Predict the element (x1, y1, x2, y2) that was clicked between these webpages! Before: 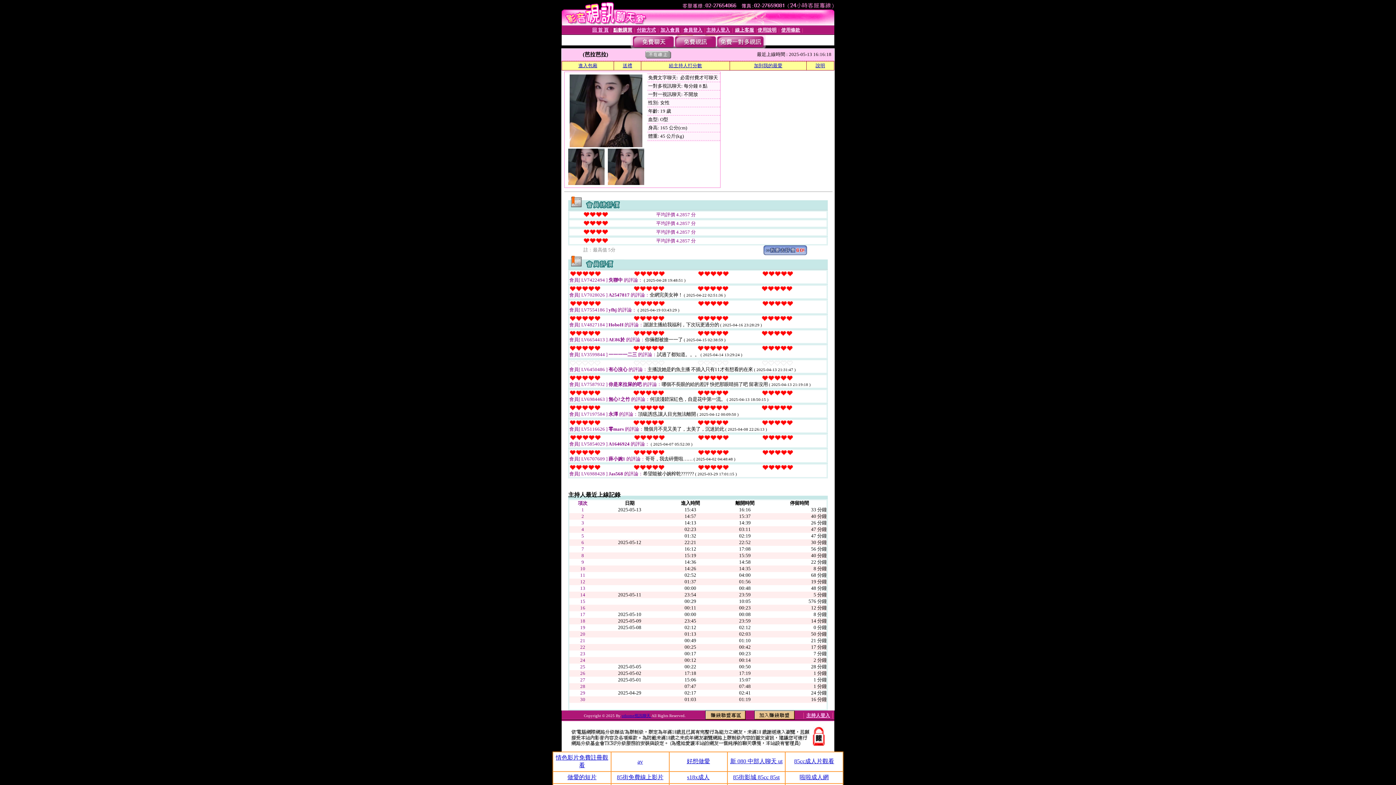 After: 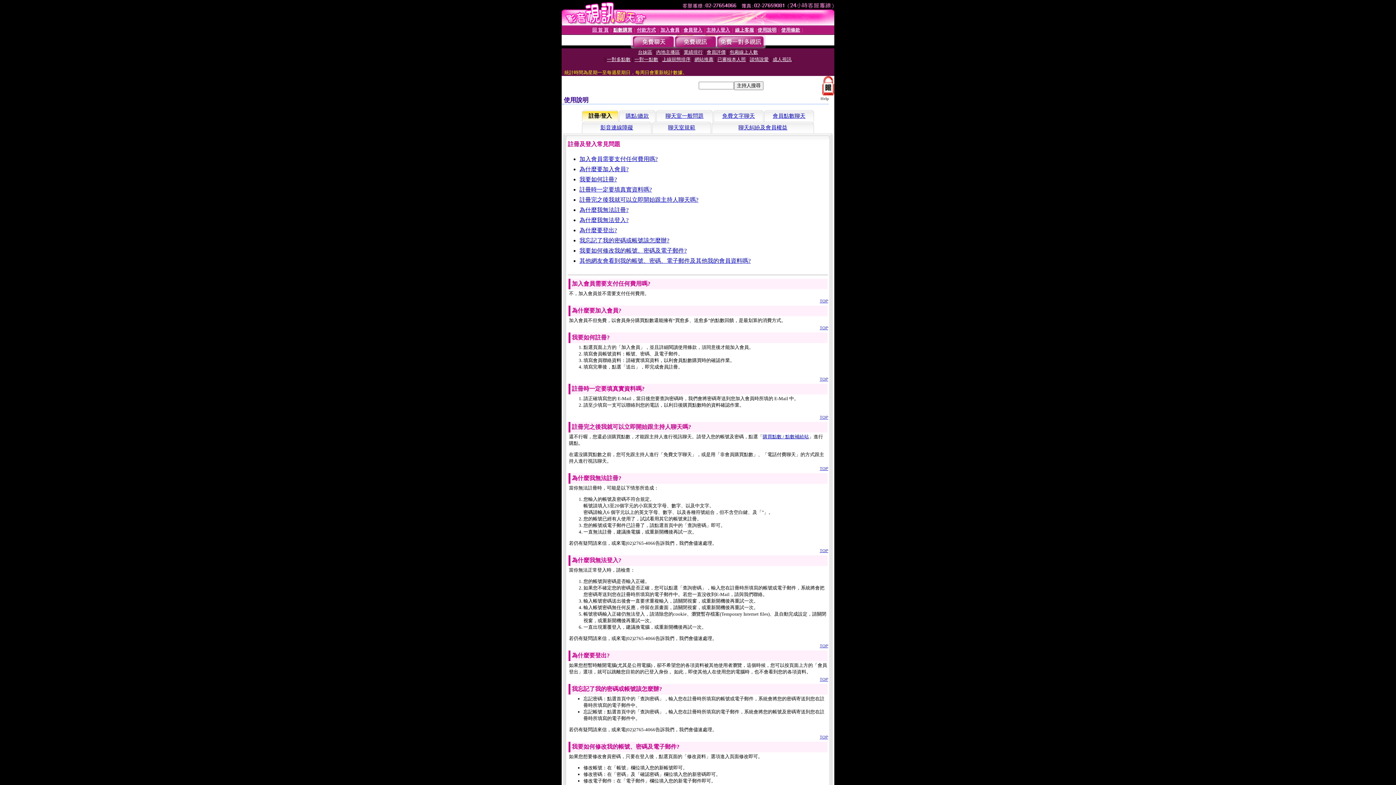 Action: label: 使用說明 bbox: (757, 27, 776, 32)